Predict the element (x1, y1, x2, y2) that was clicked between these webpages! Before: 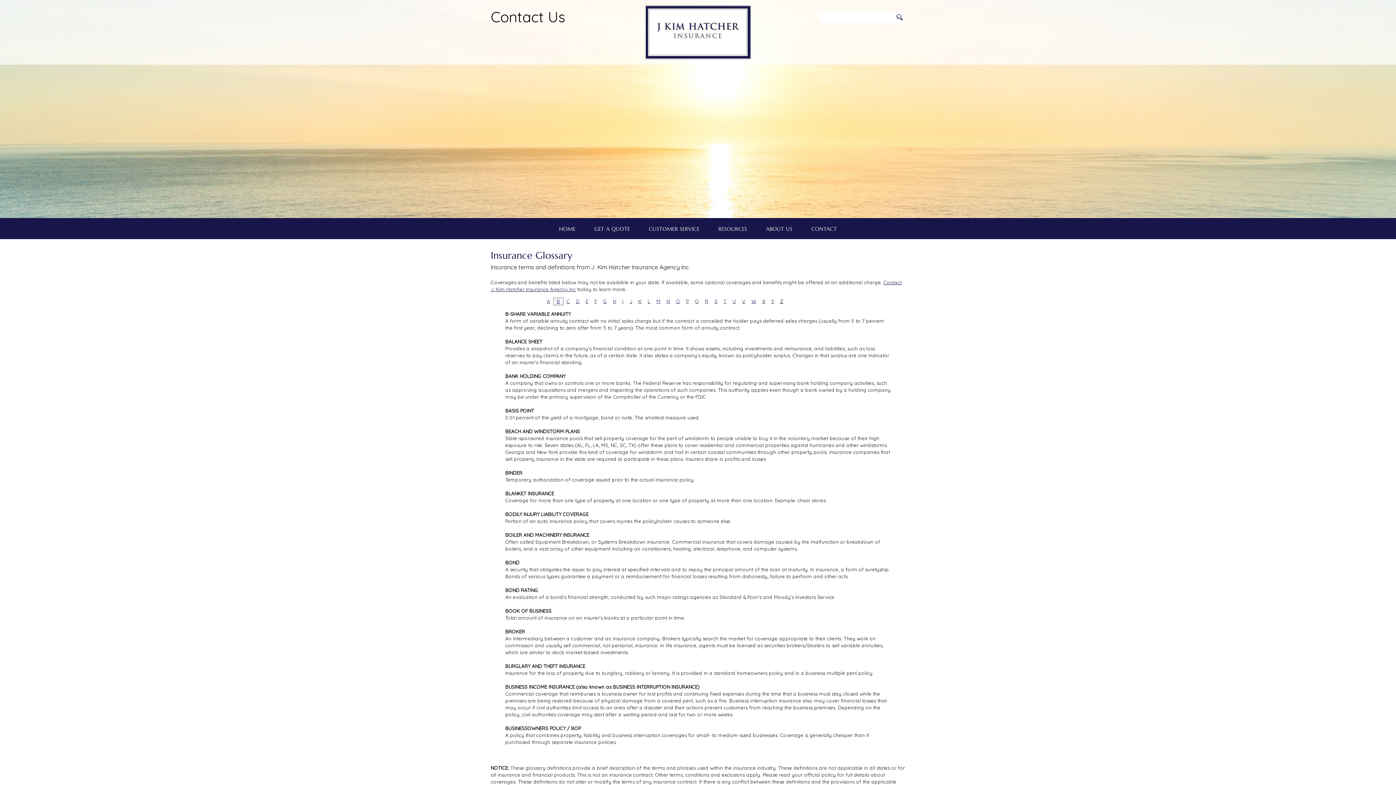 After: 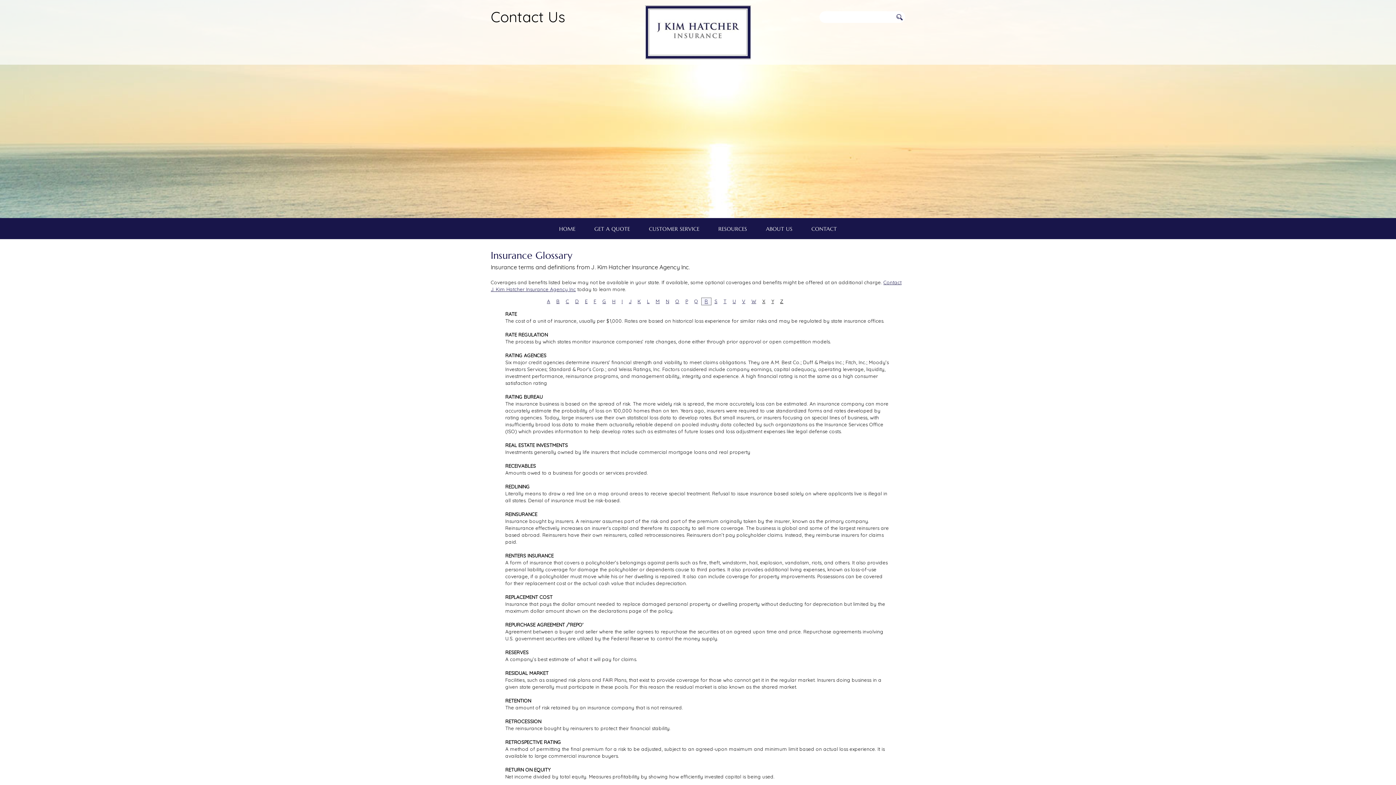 Action: label: R bbox: (705, 298, 708, 304)